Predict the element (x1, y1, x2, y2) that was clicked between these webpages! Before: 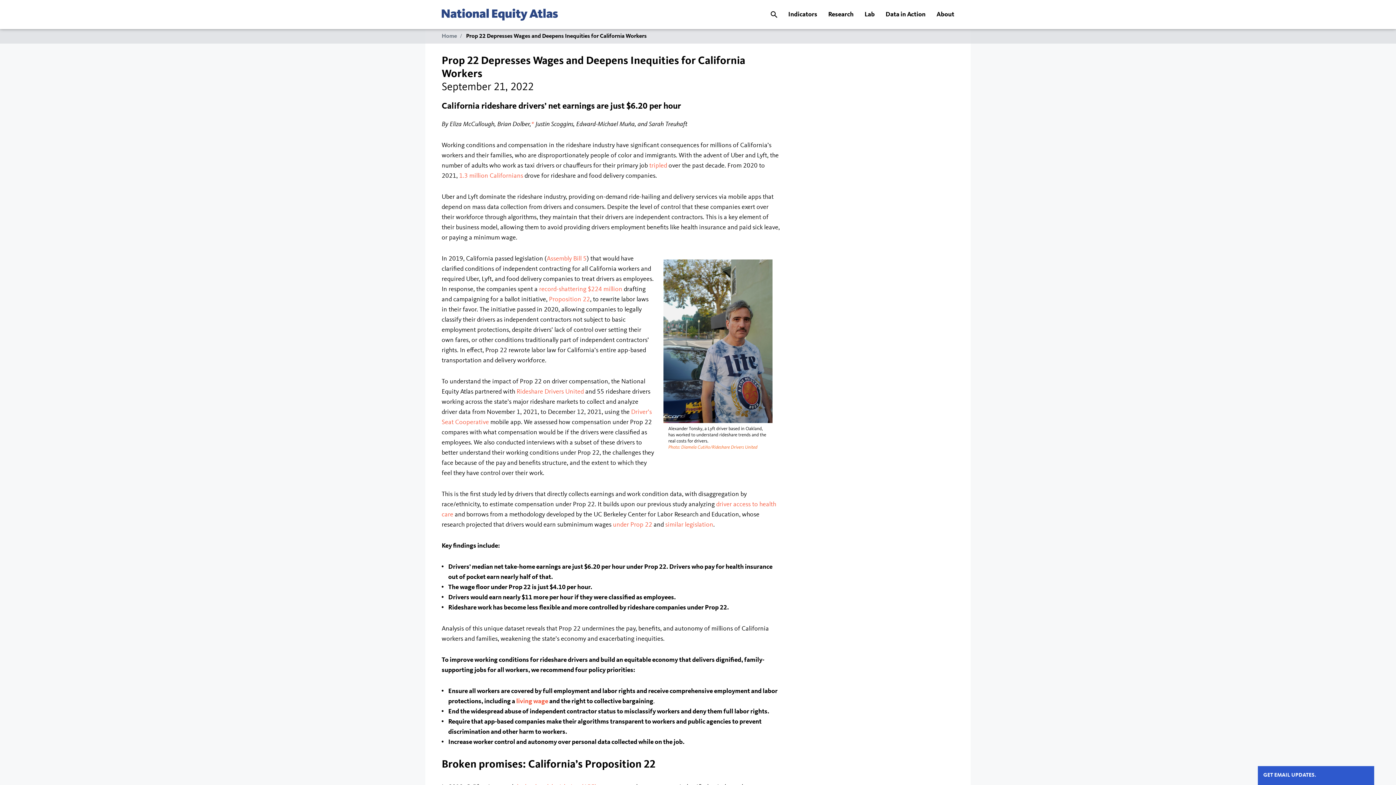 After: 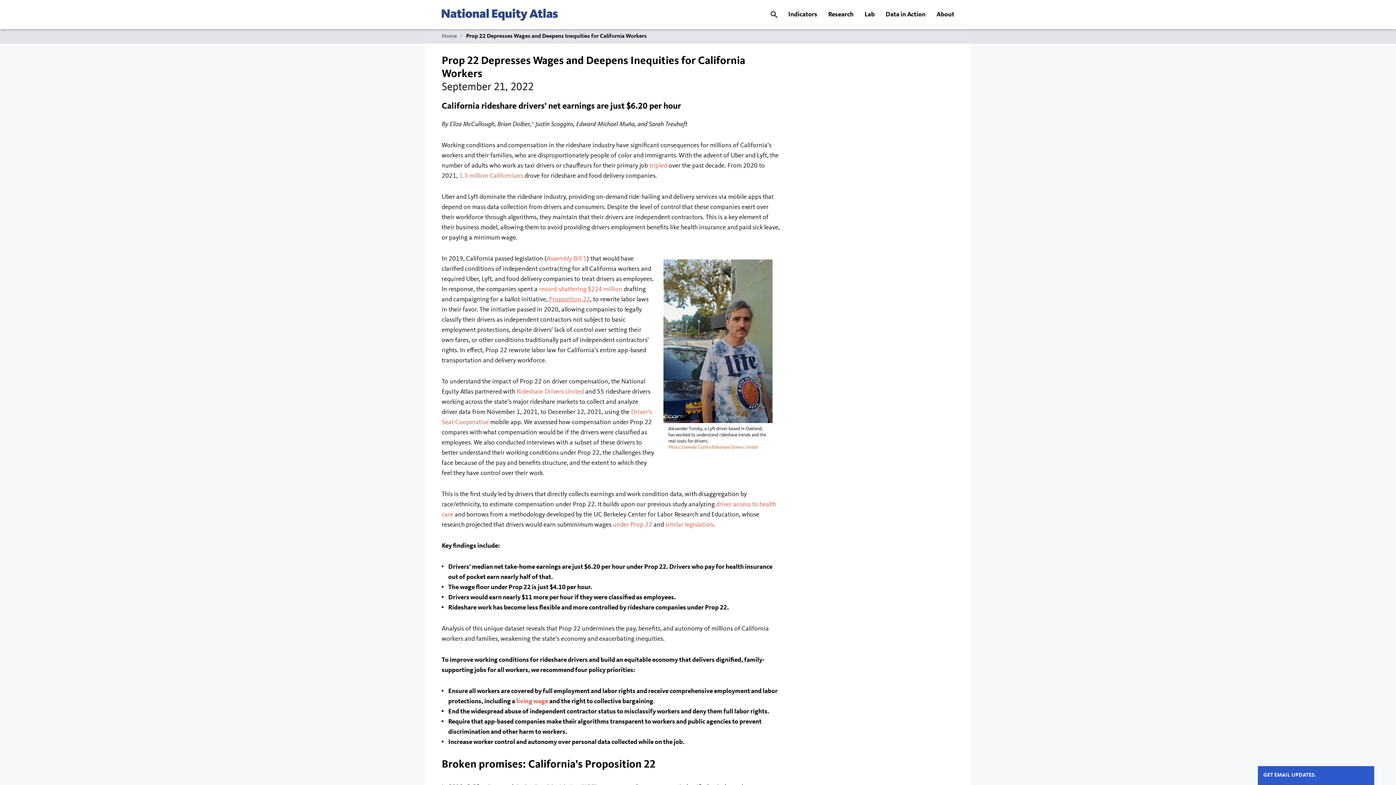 Action: label: Proposition 22 bbox: (549, 296, 590, 302)